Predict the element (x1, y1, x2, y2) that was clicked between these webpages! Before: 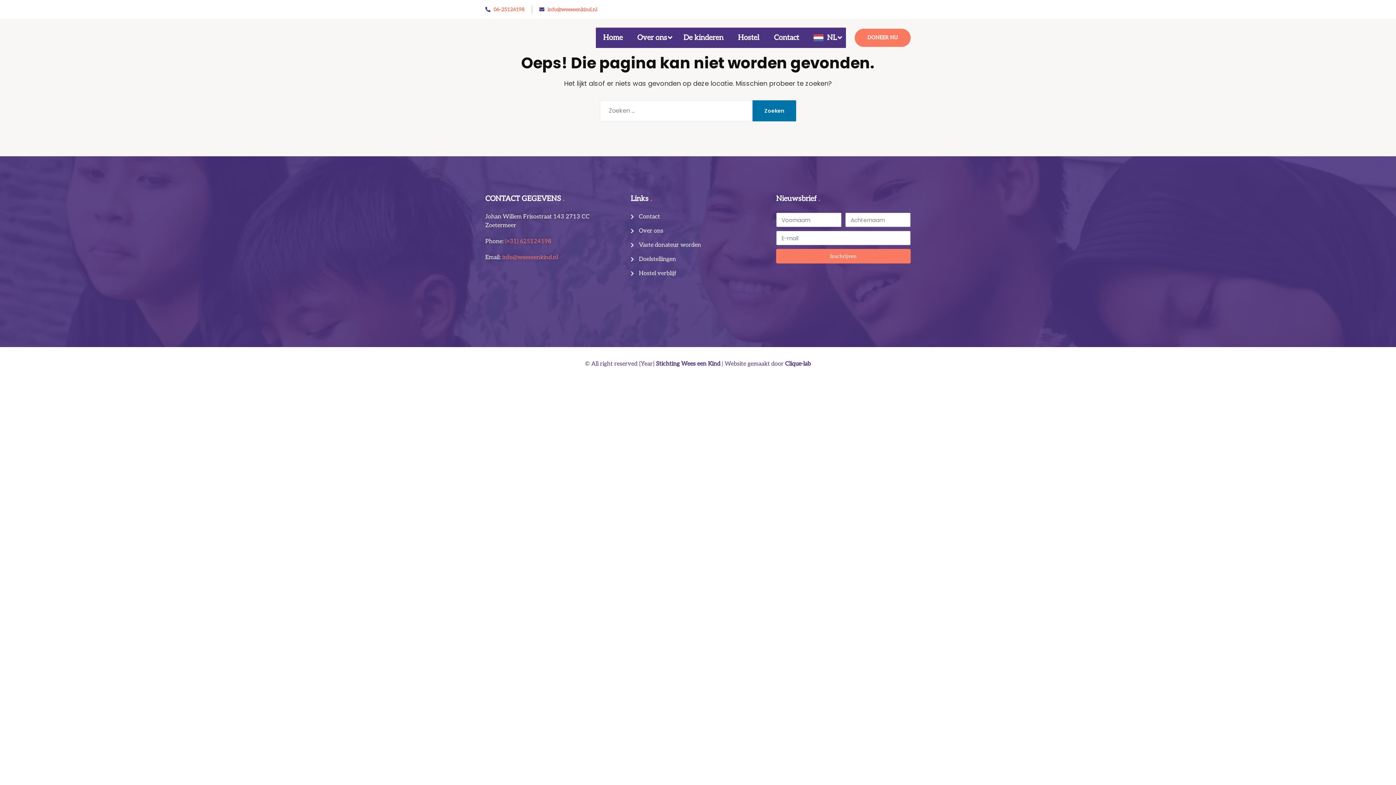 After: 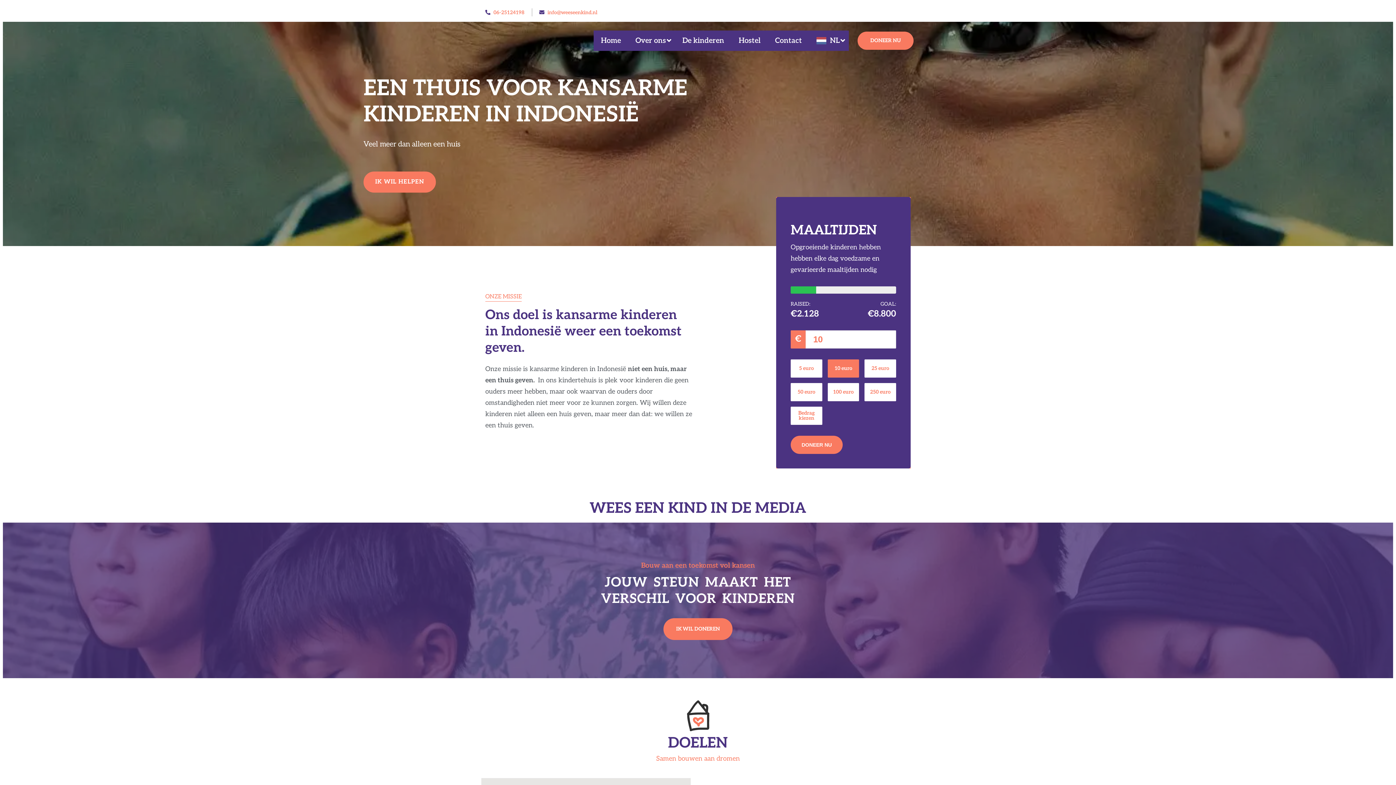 Action: bbox: (485, 262, 619, 309)